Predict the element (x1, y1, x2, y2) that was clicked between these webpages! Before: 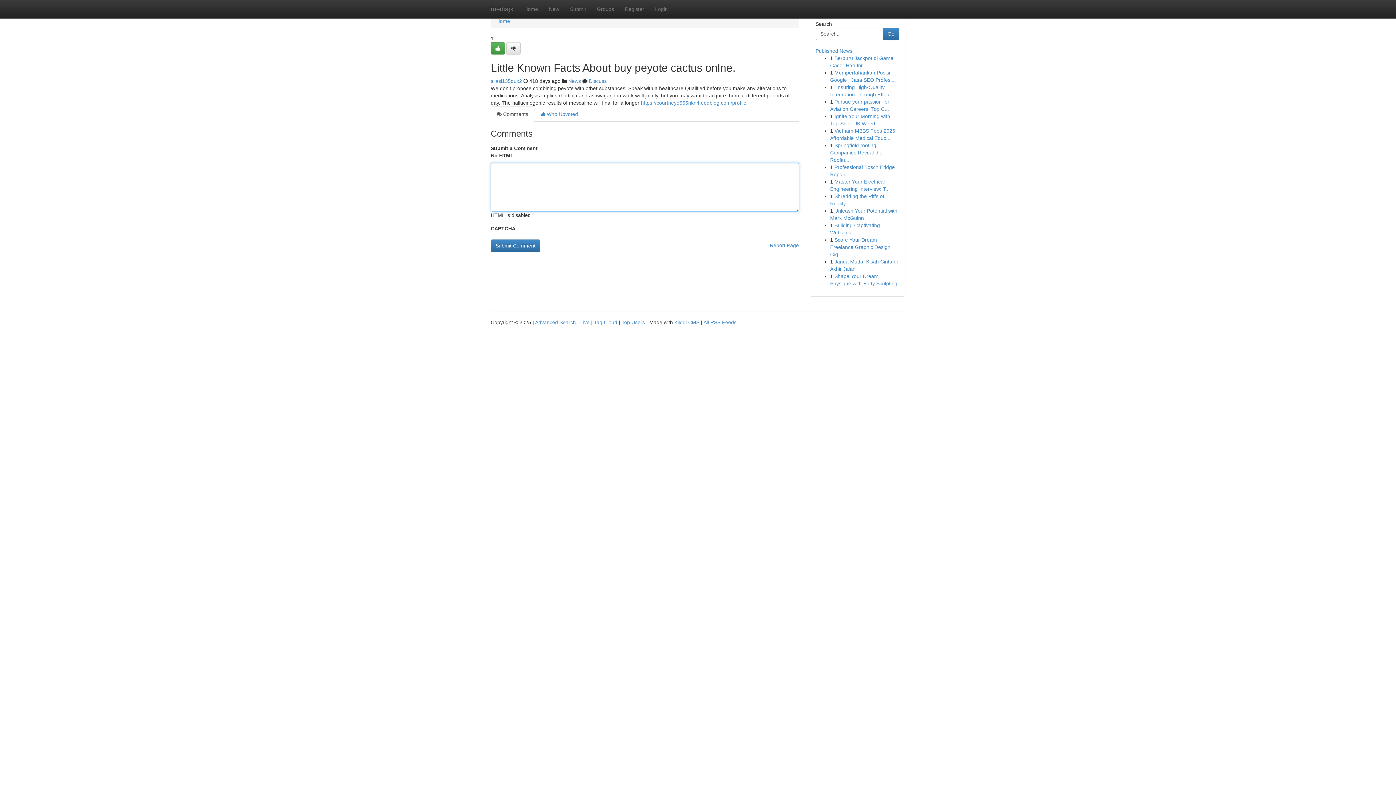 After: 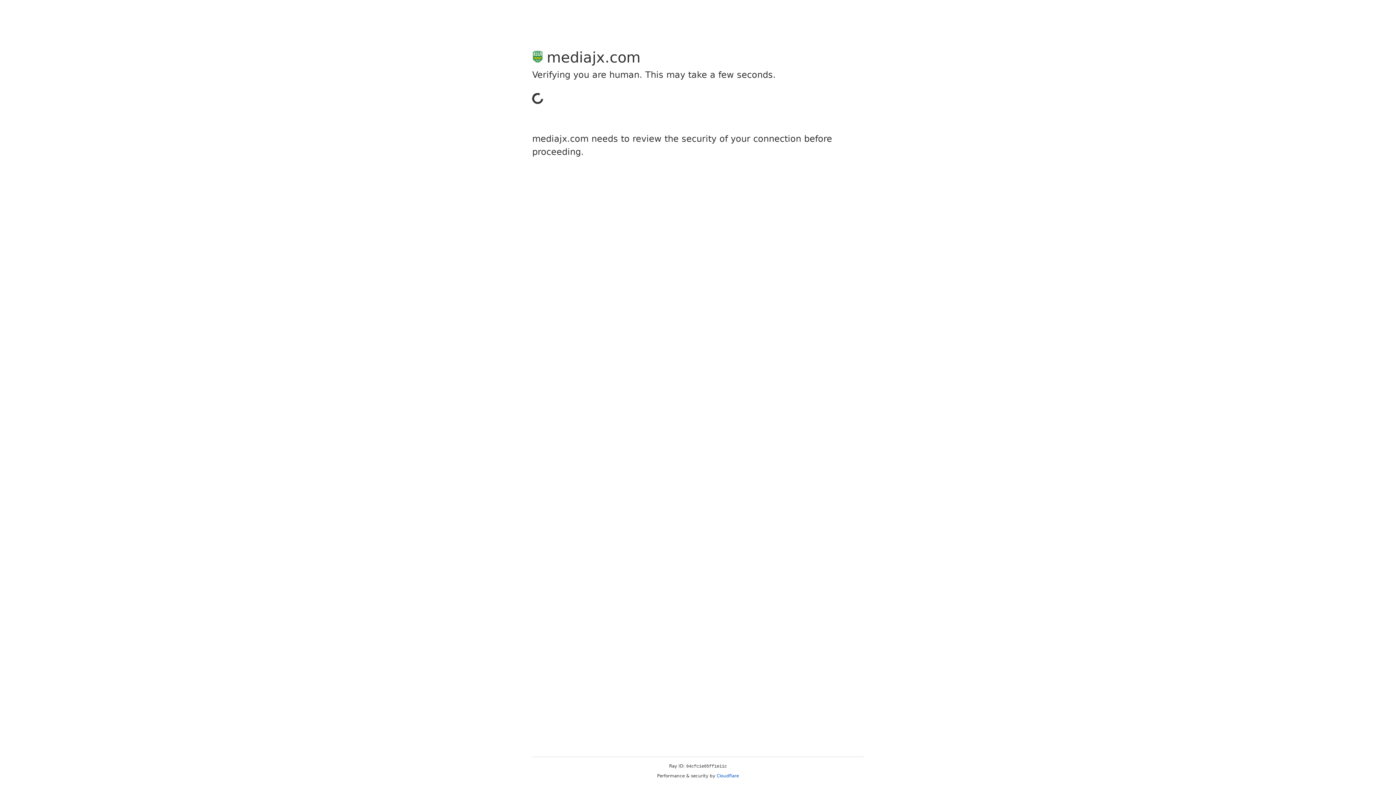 Action: label: silasl135qux2 bbox: (490, 78, 522, 84)